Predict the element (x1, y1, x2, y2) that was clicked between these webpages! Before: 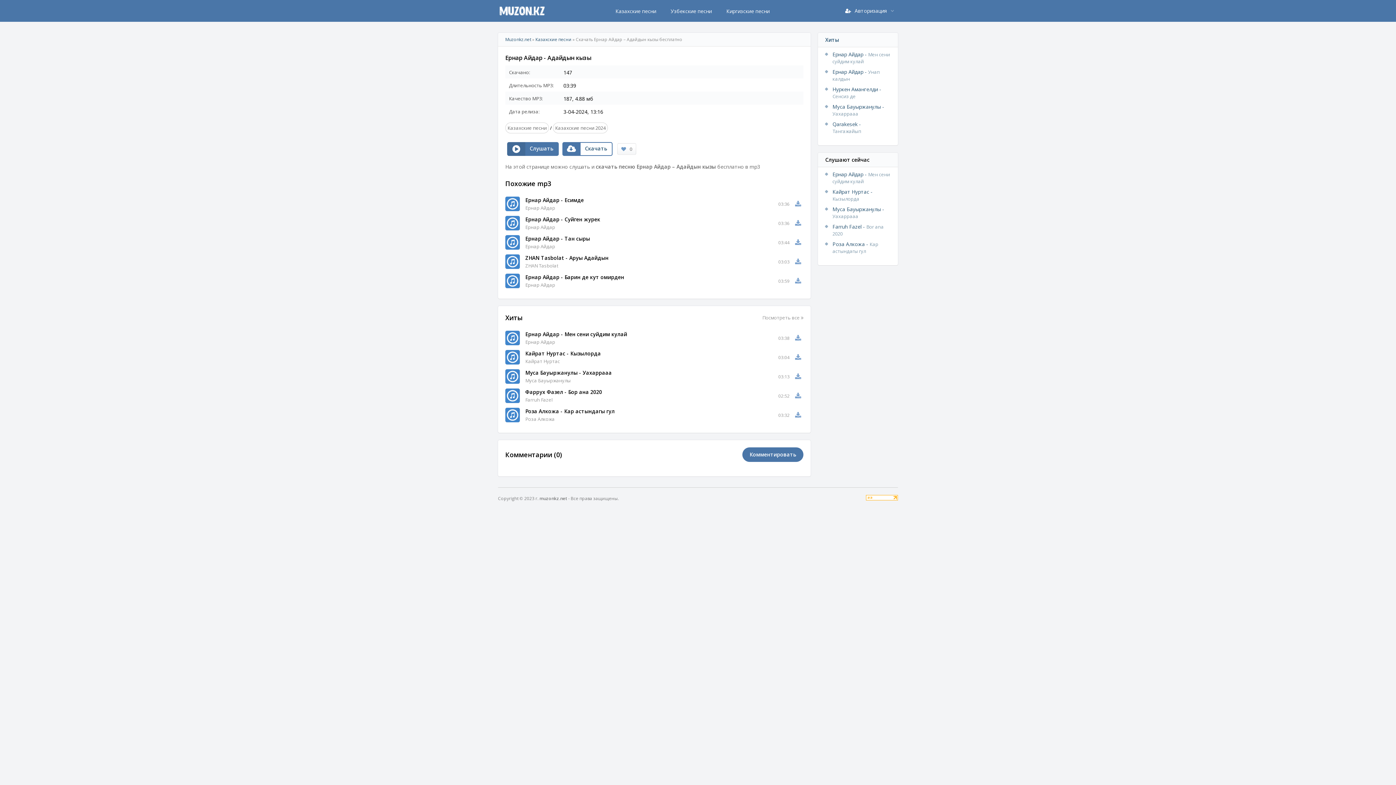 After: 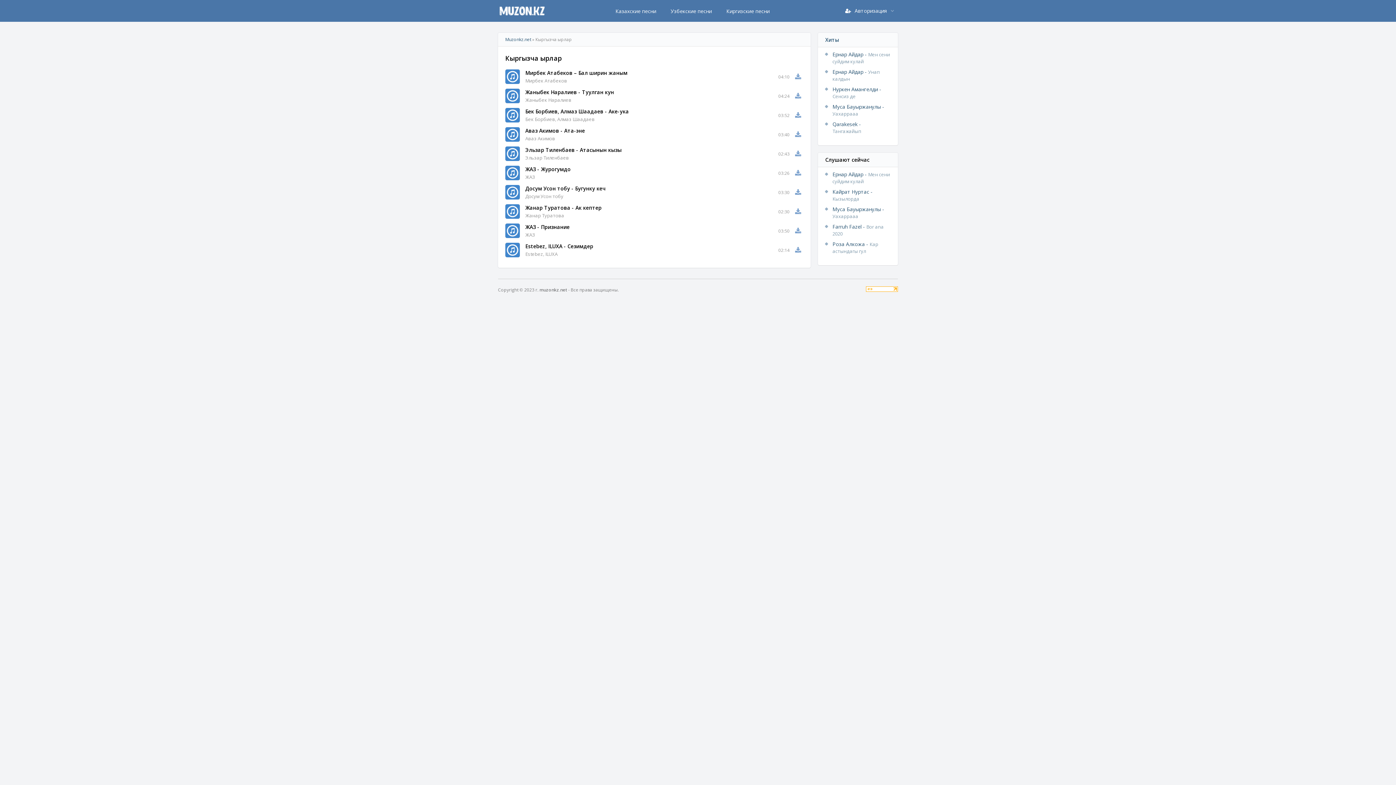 Action: label: Киргизские песни bbox: (726, 7, 769, 14)